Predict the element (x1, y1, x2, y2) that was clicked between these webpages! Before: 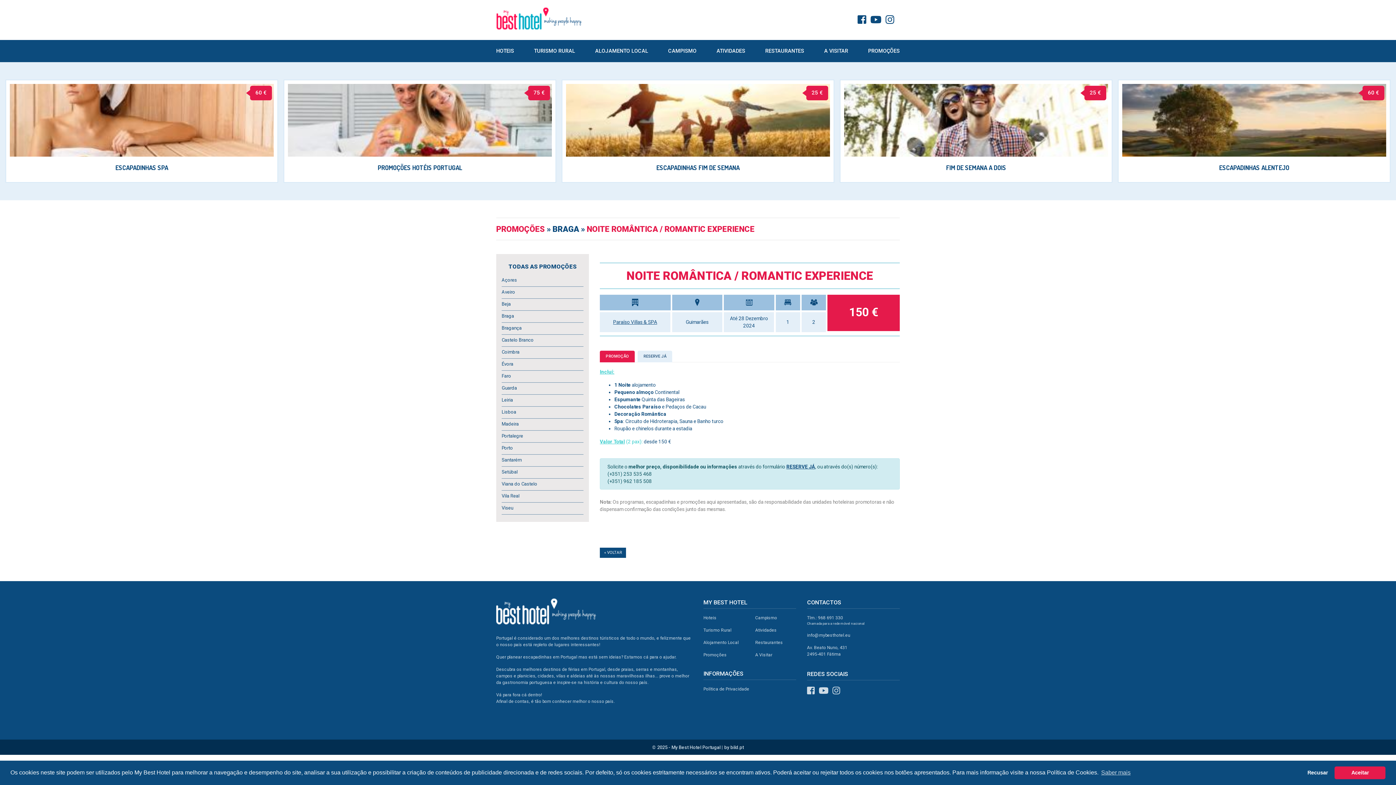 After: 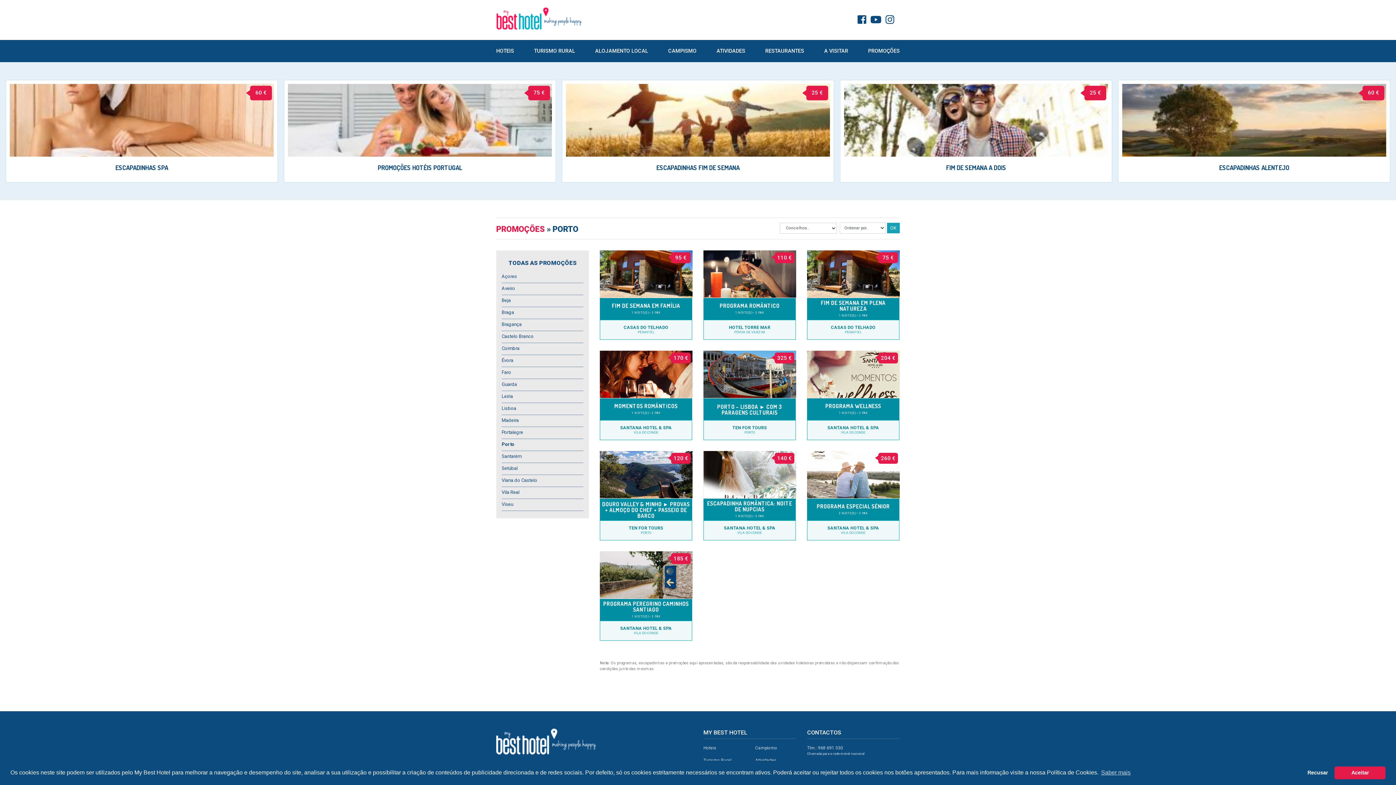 Action: bbox: (501, 444, 583, 454) label: Porto